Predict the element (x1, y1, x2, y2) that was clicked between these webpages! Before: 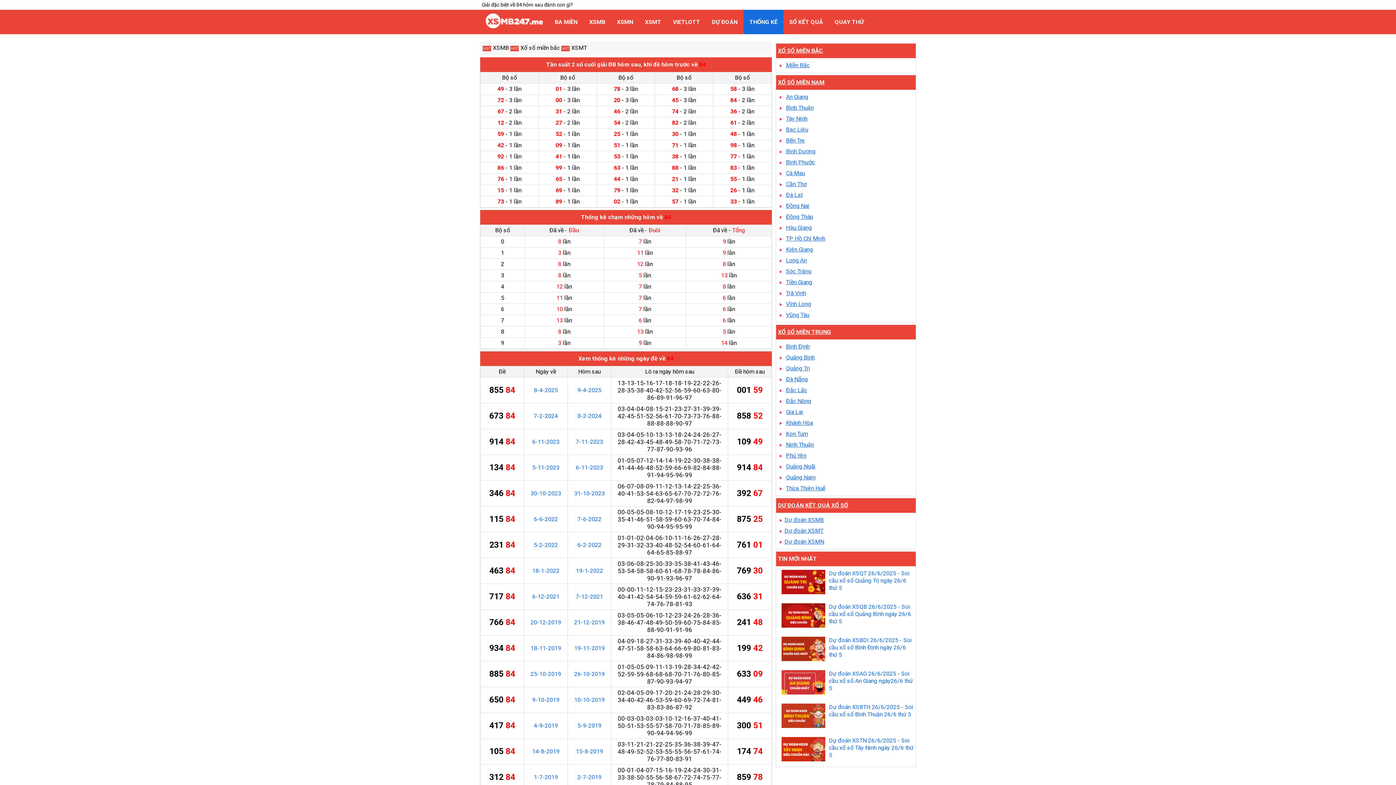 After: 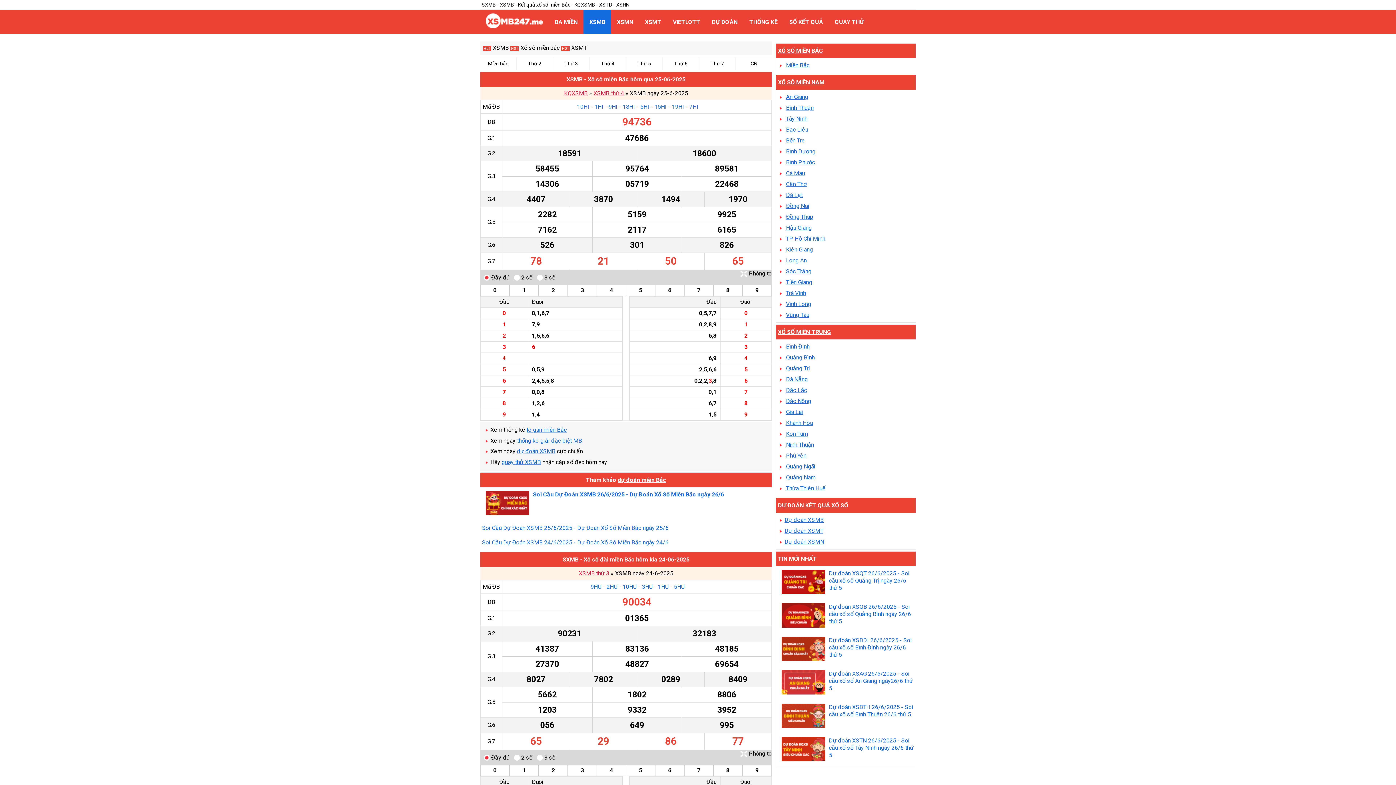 Action: bbox: (485, 22, 543, 29)